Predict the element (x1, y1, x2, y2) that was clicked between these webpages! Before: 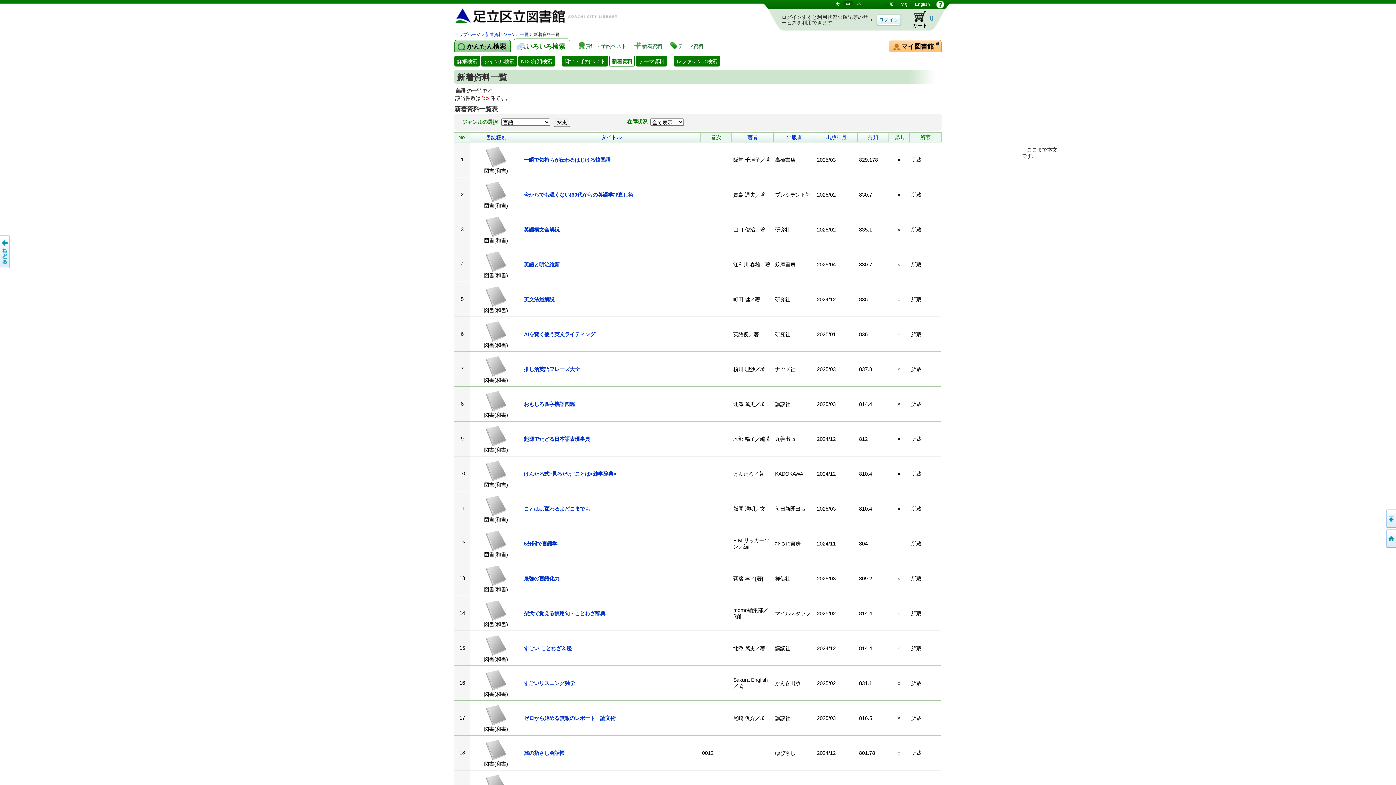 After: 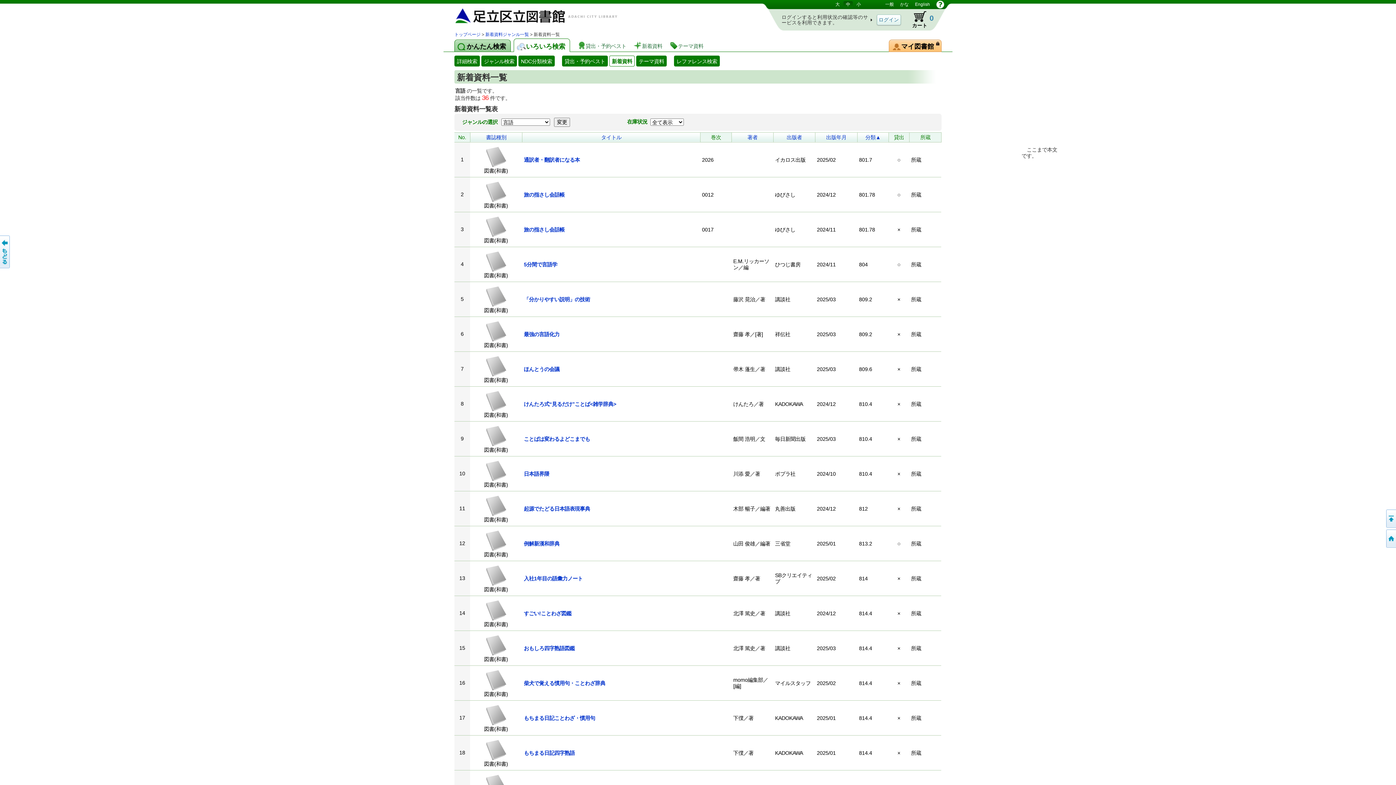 Action: bbox: (857, 132, 888, 142) label: 分類